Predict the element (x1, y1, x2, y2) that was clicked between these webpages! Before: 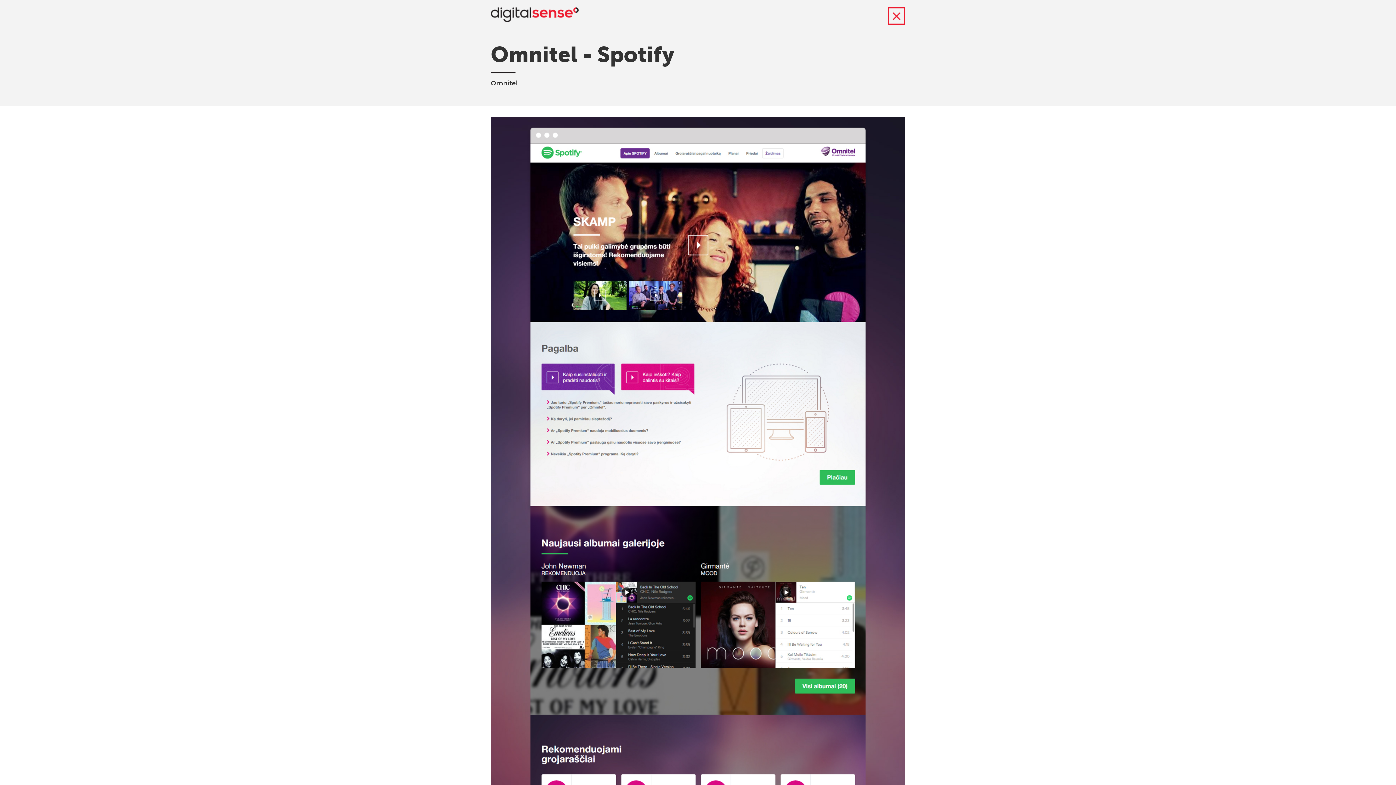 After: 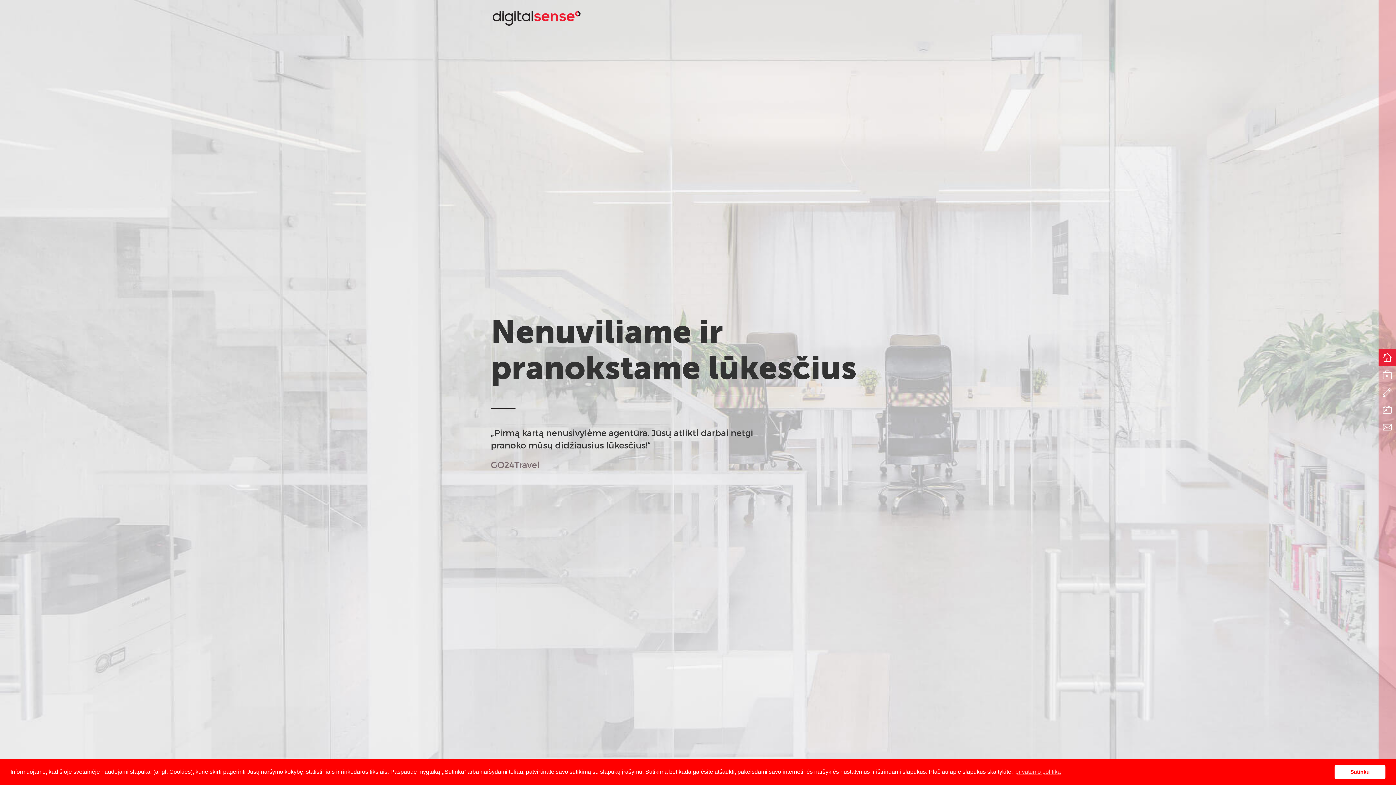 Action: bbox: (888, 7, 905, 24)